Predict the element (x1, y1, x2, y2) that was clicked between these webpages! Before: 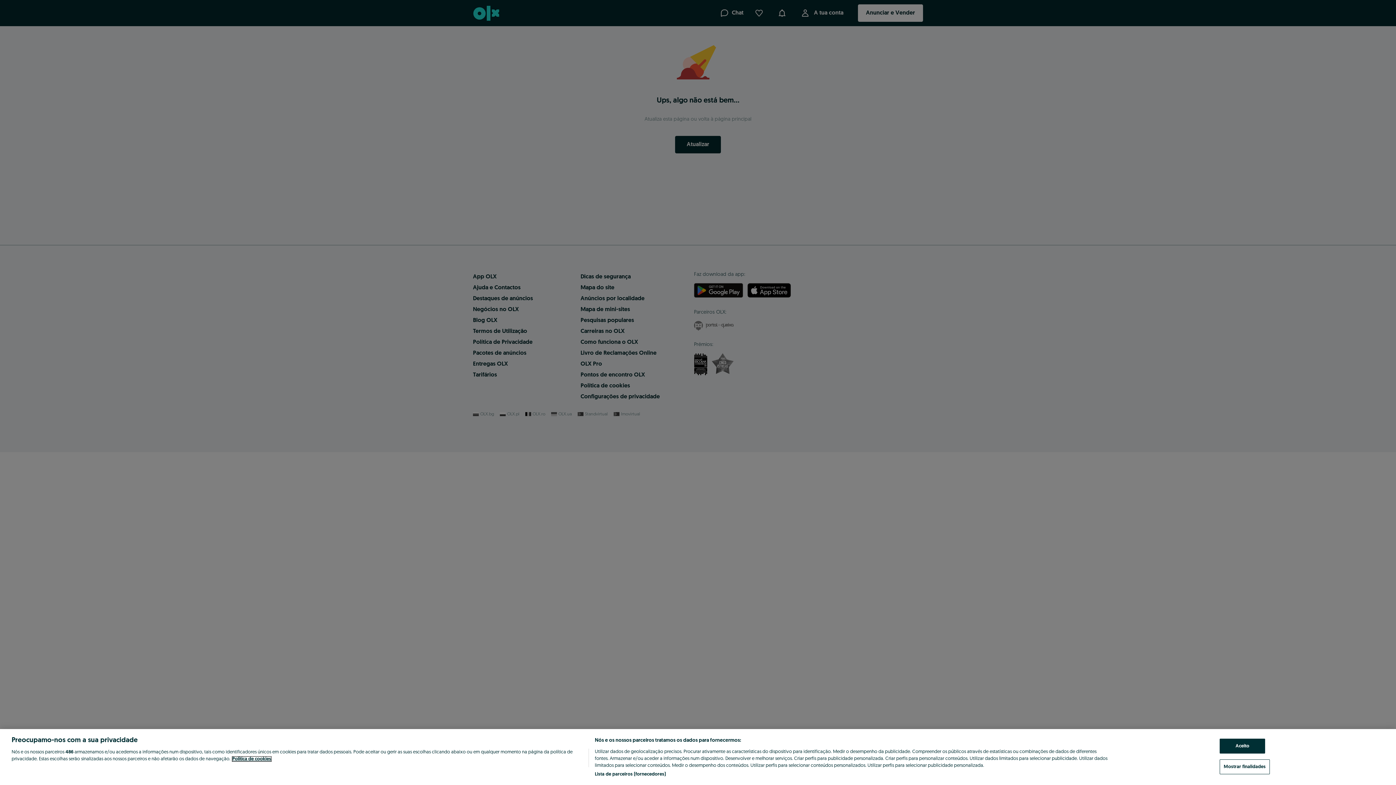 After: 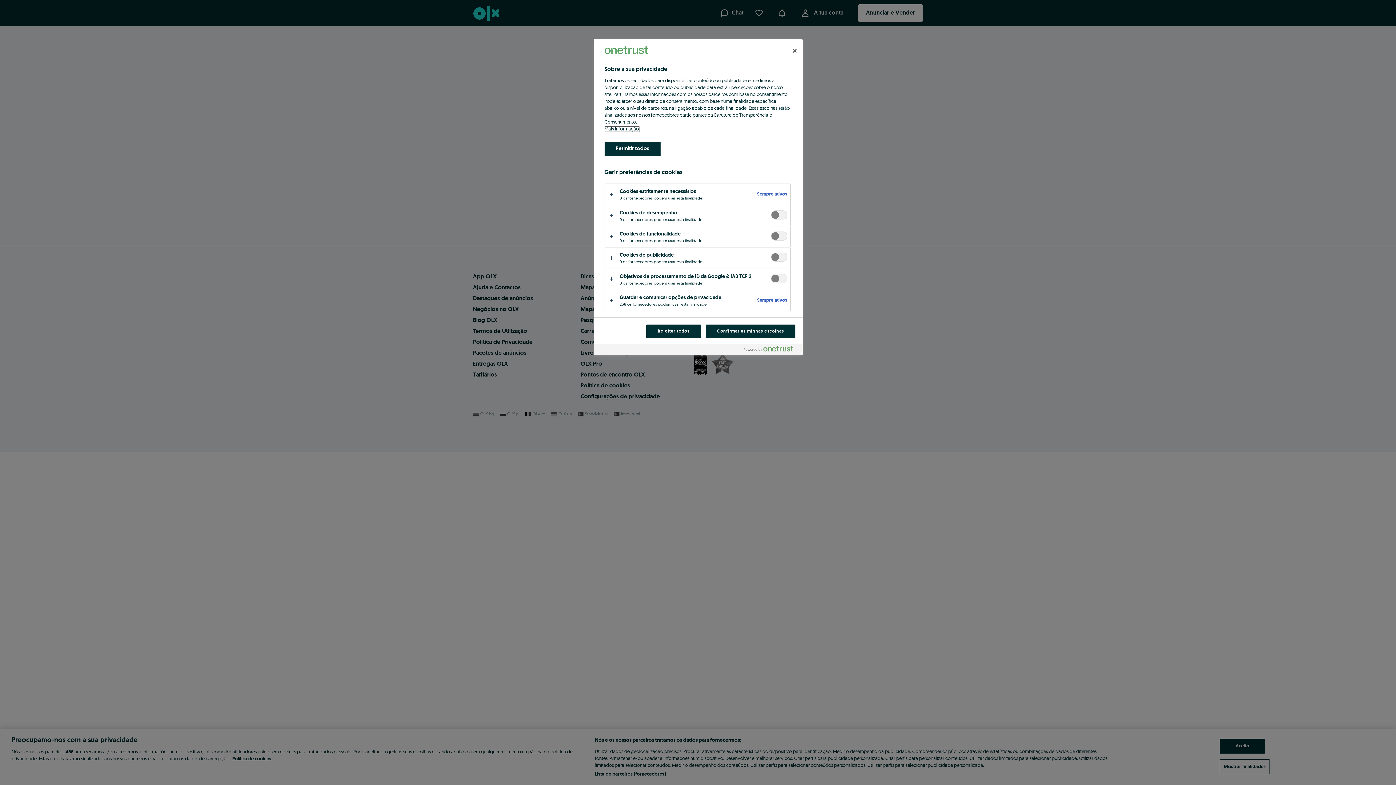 Action: label: Mostrar finalidades bbox: (1220, 759, 1270, 774)